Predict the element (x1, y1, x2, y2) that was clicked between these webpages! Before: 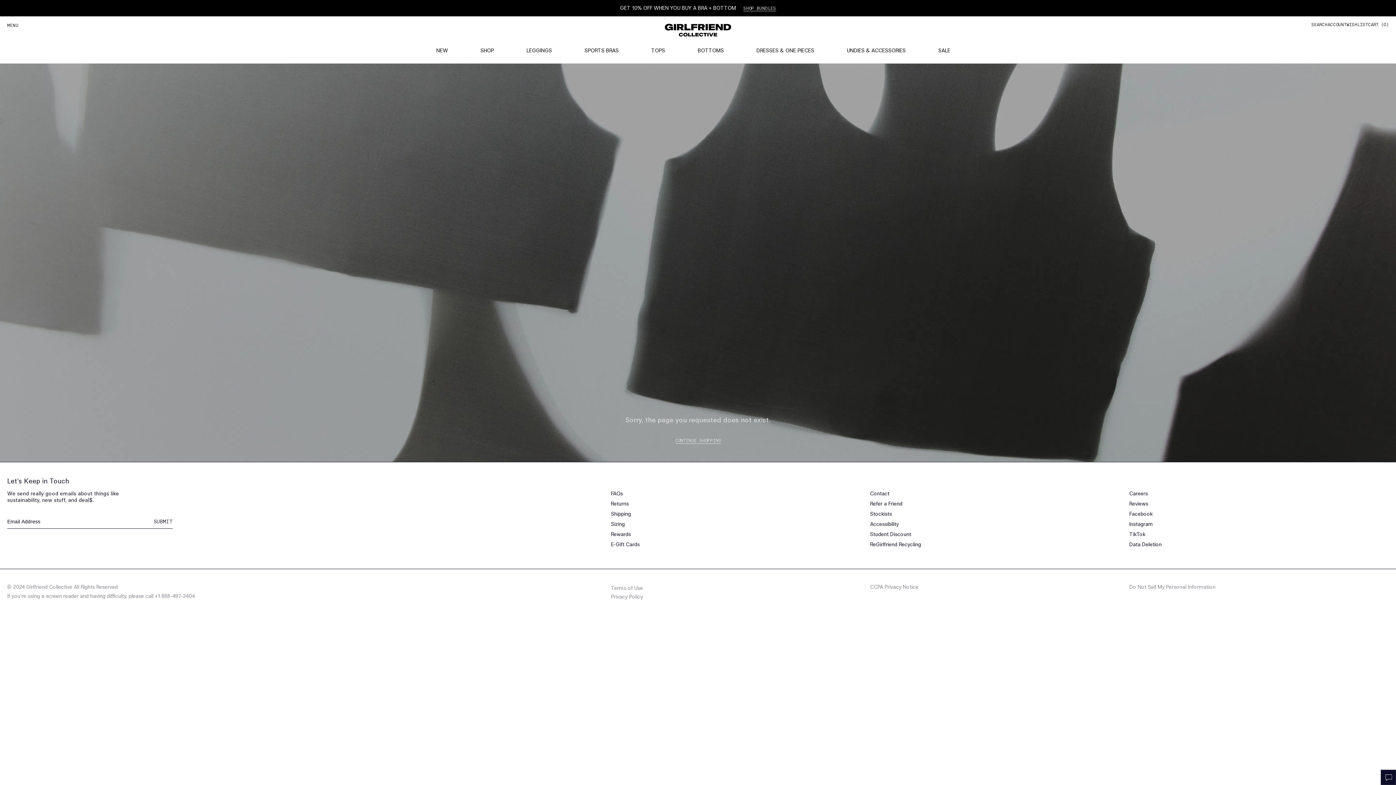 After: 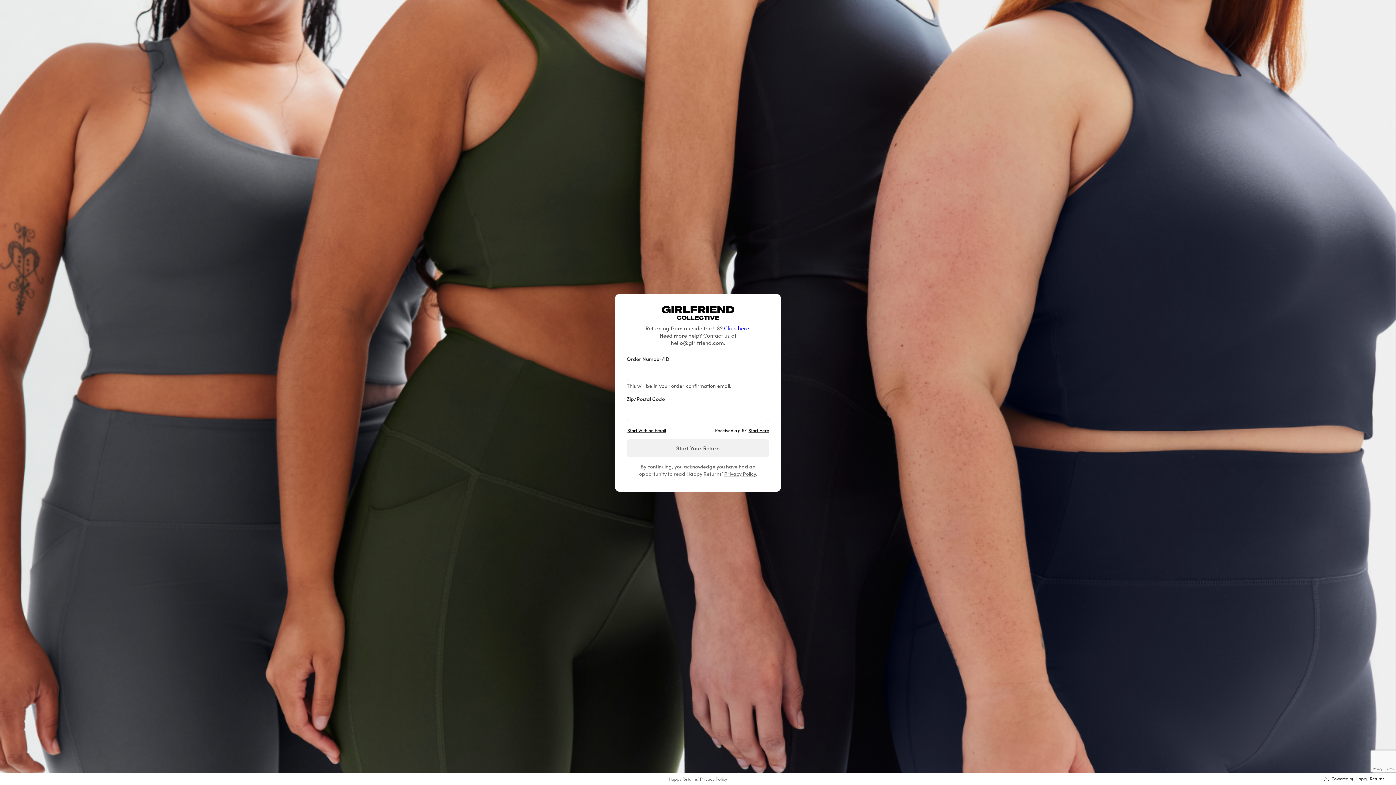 Action: bbox: (611, 501, 628, 506) label: Returns